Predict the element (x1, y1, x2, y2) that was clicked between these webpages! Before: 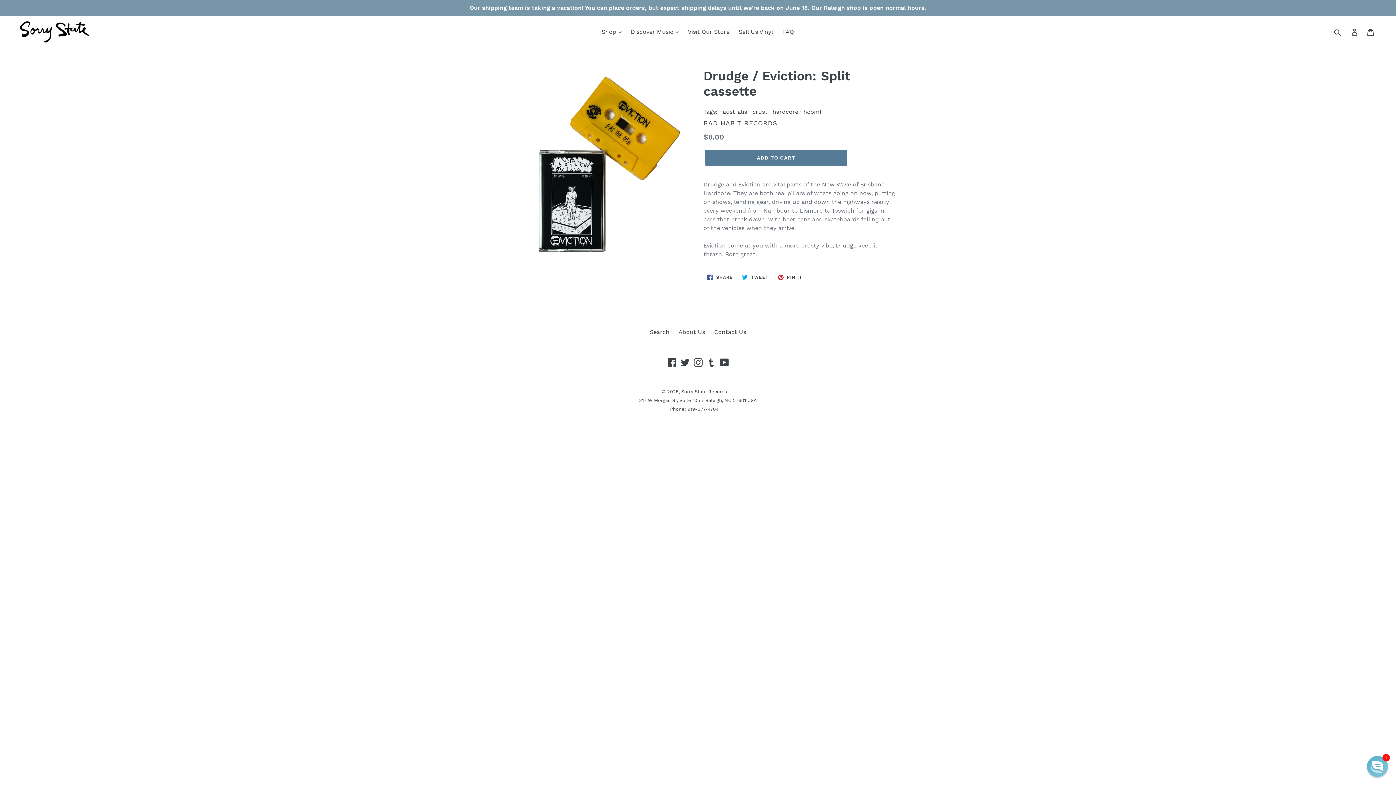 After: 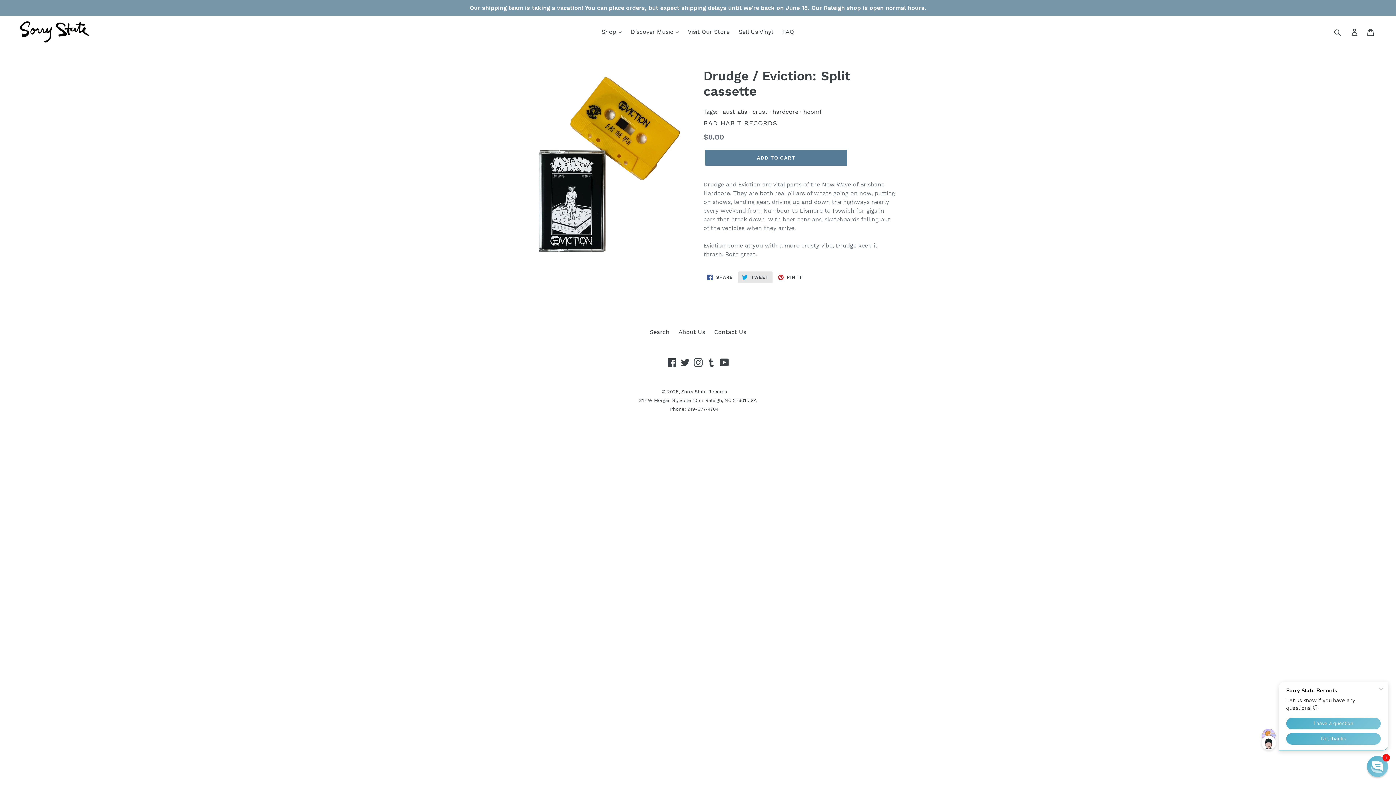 Action: label:  TWEET
TWEET ON TWITTER bbox: (738, 271, 772, 283)